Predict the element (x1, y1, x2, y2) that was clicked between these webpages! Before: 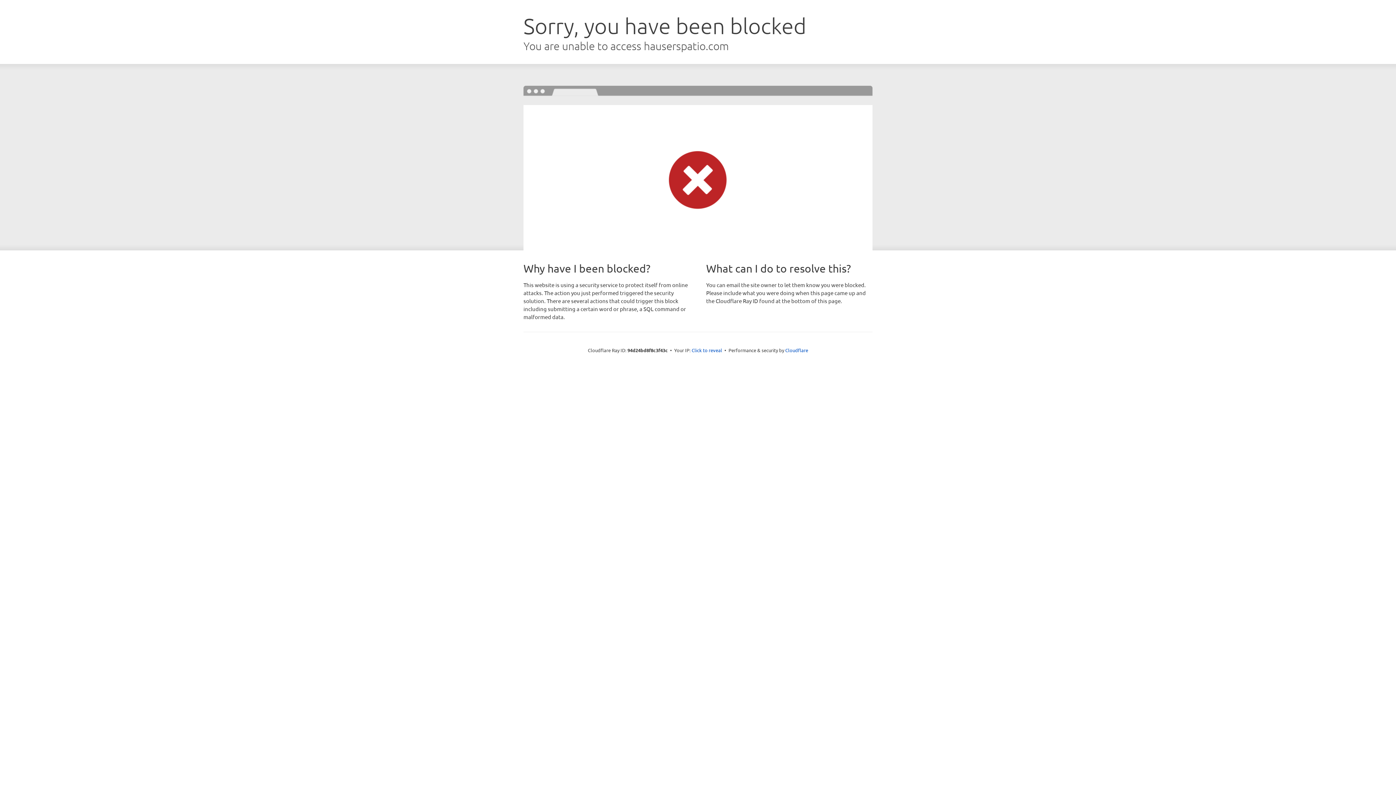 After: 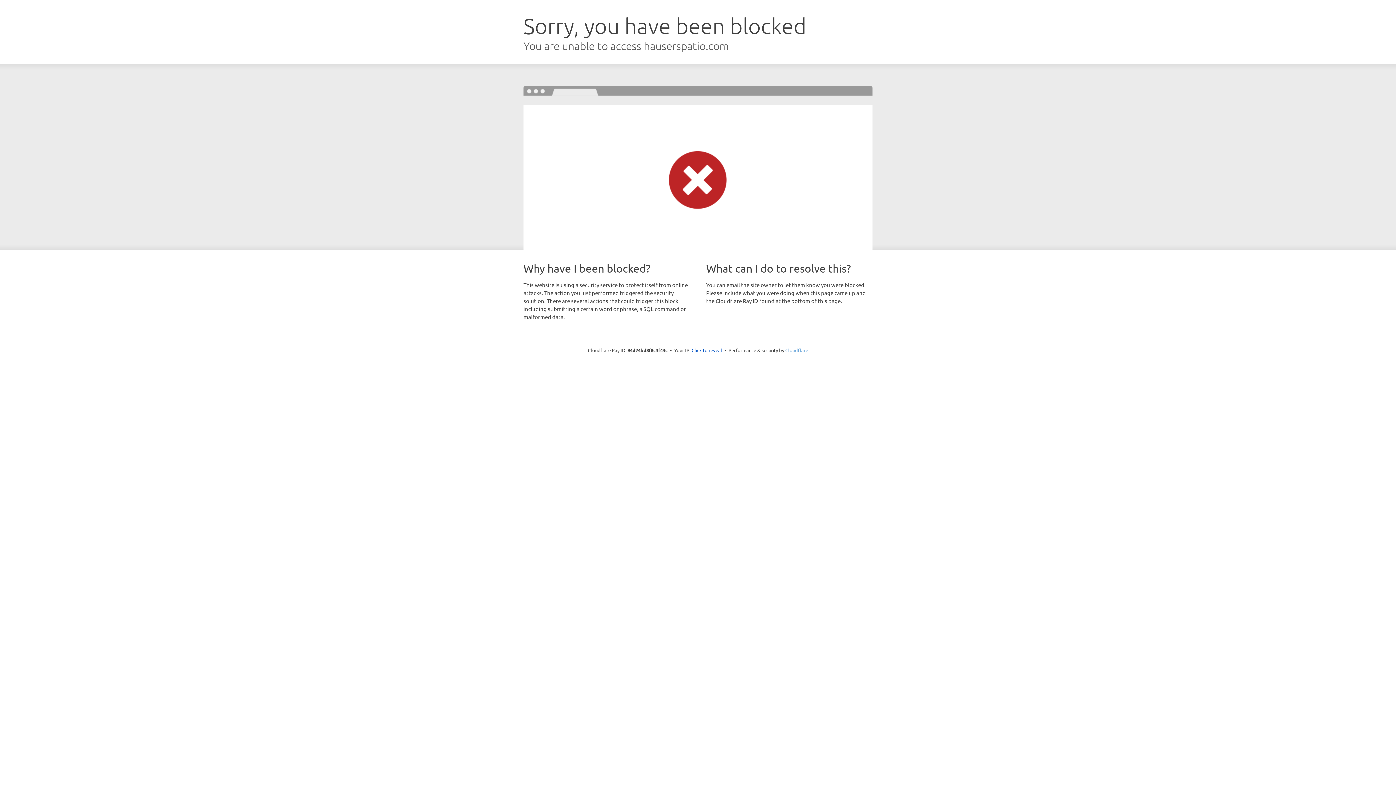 Action: label: Cloudflare bbox: (785, 347, 808, 353)